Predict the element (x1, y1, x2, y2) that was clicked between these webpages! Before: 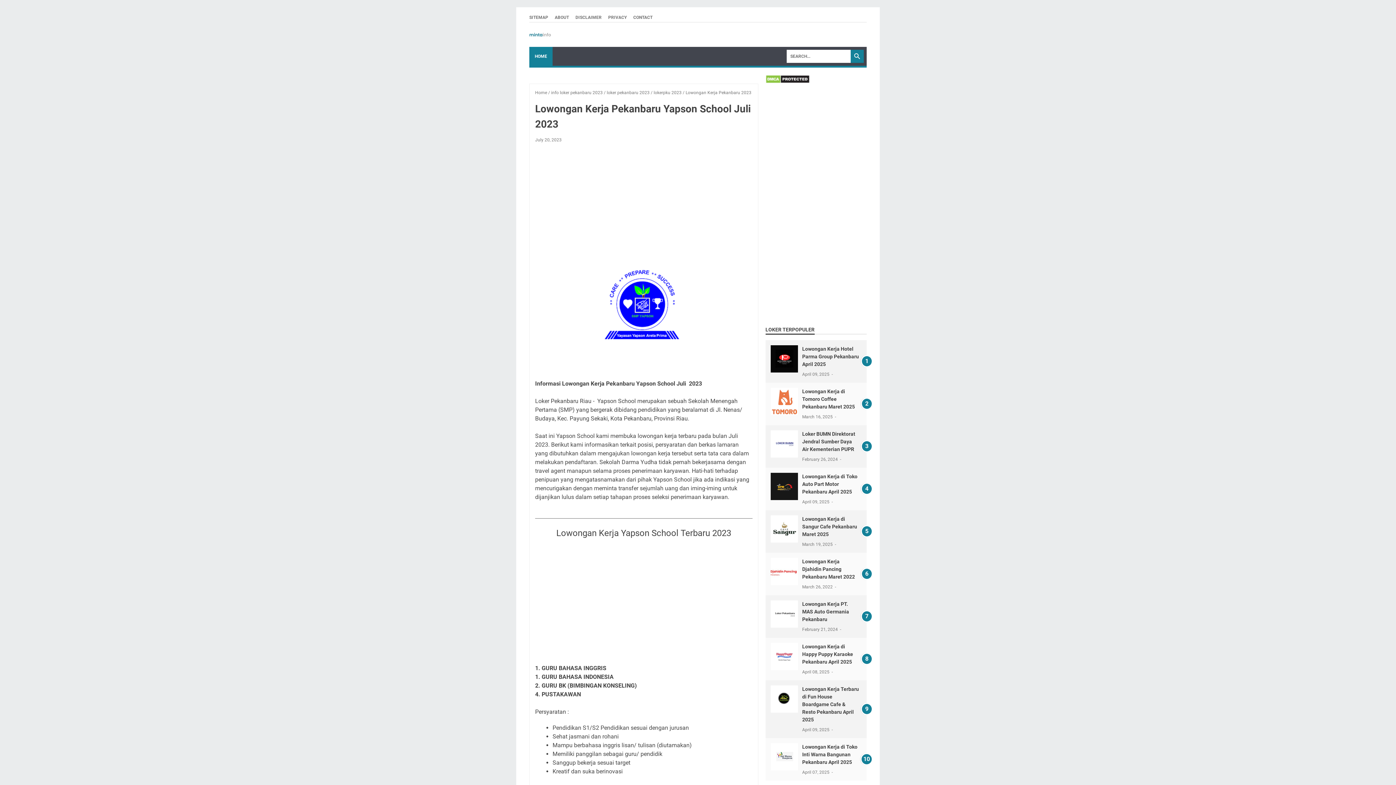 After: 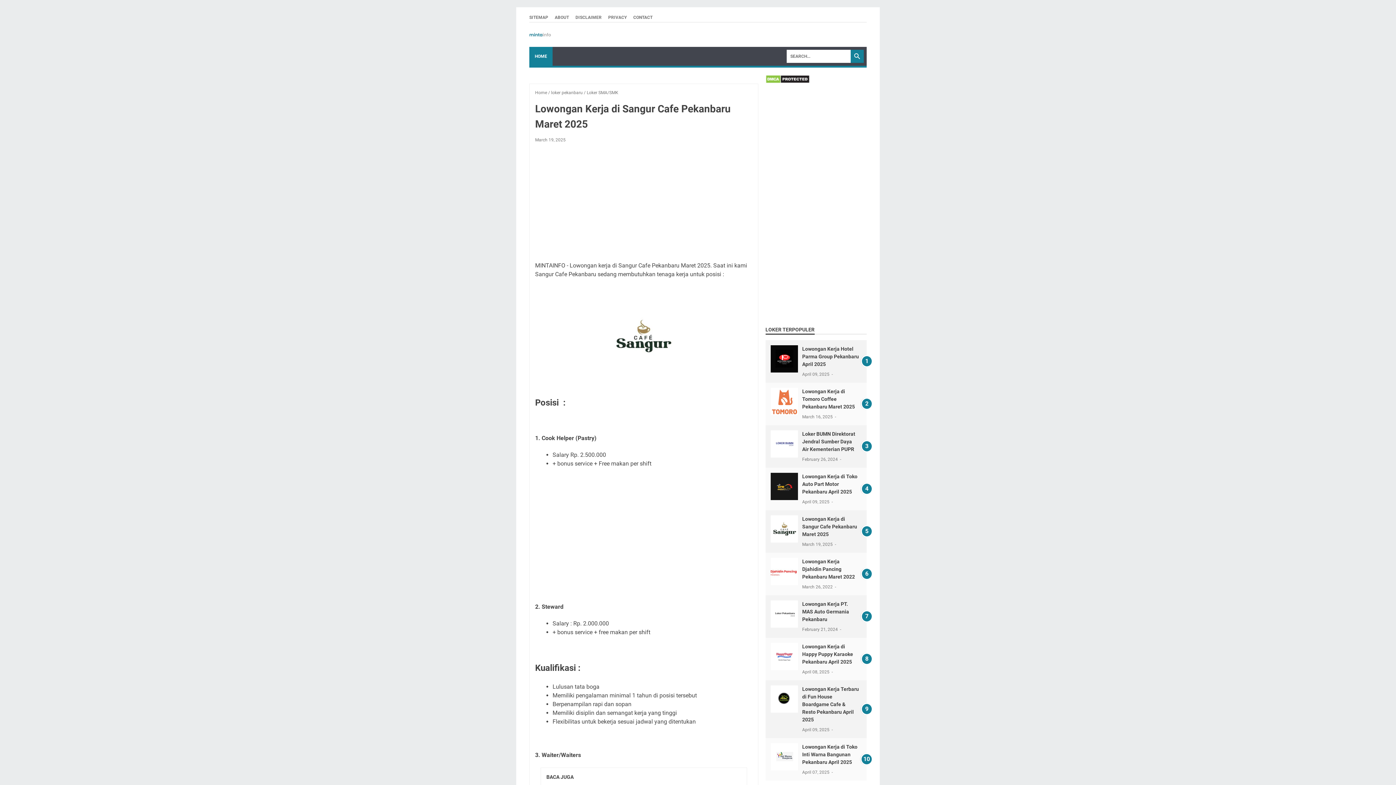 Action: bbox: (770, 515, 798, 542)